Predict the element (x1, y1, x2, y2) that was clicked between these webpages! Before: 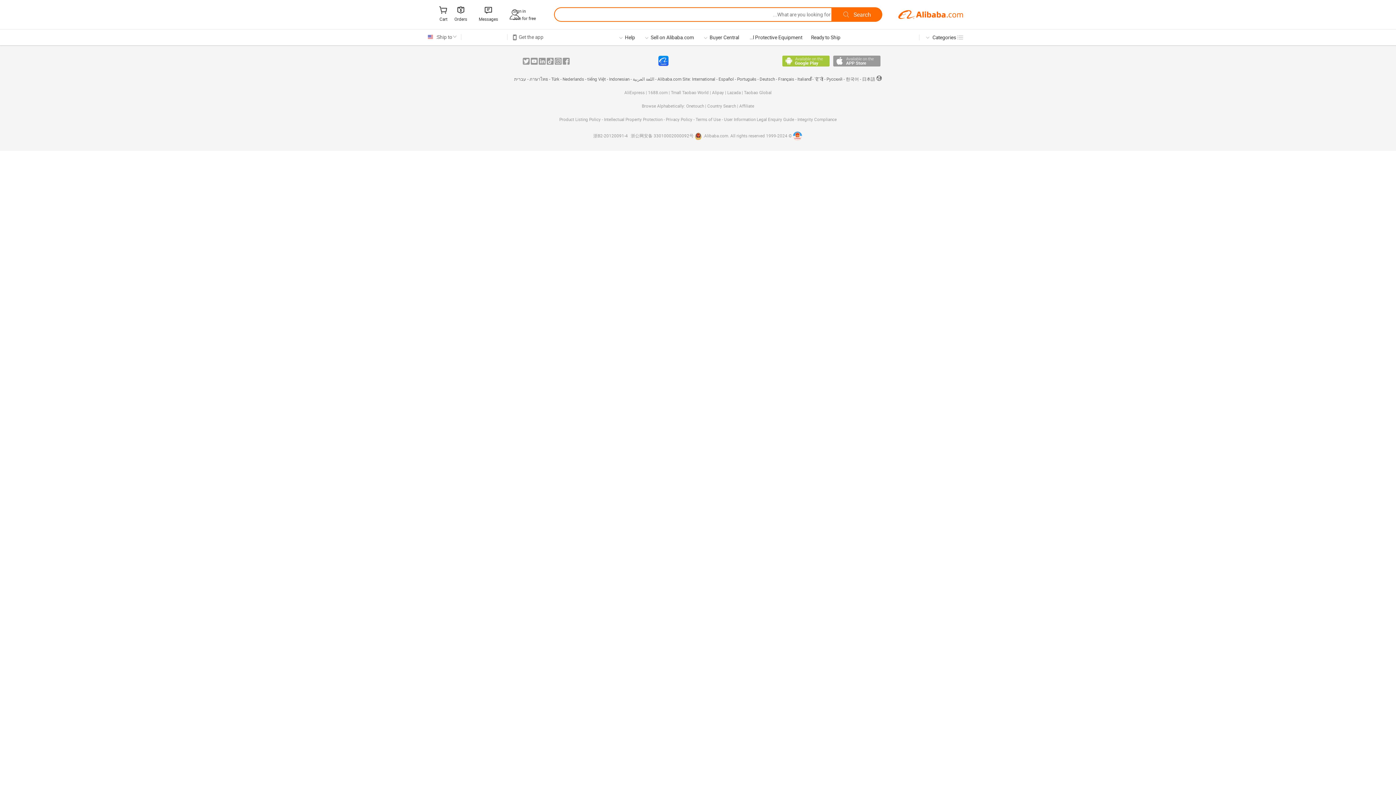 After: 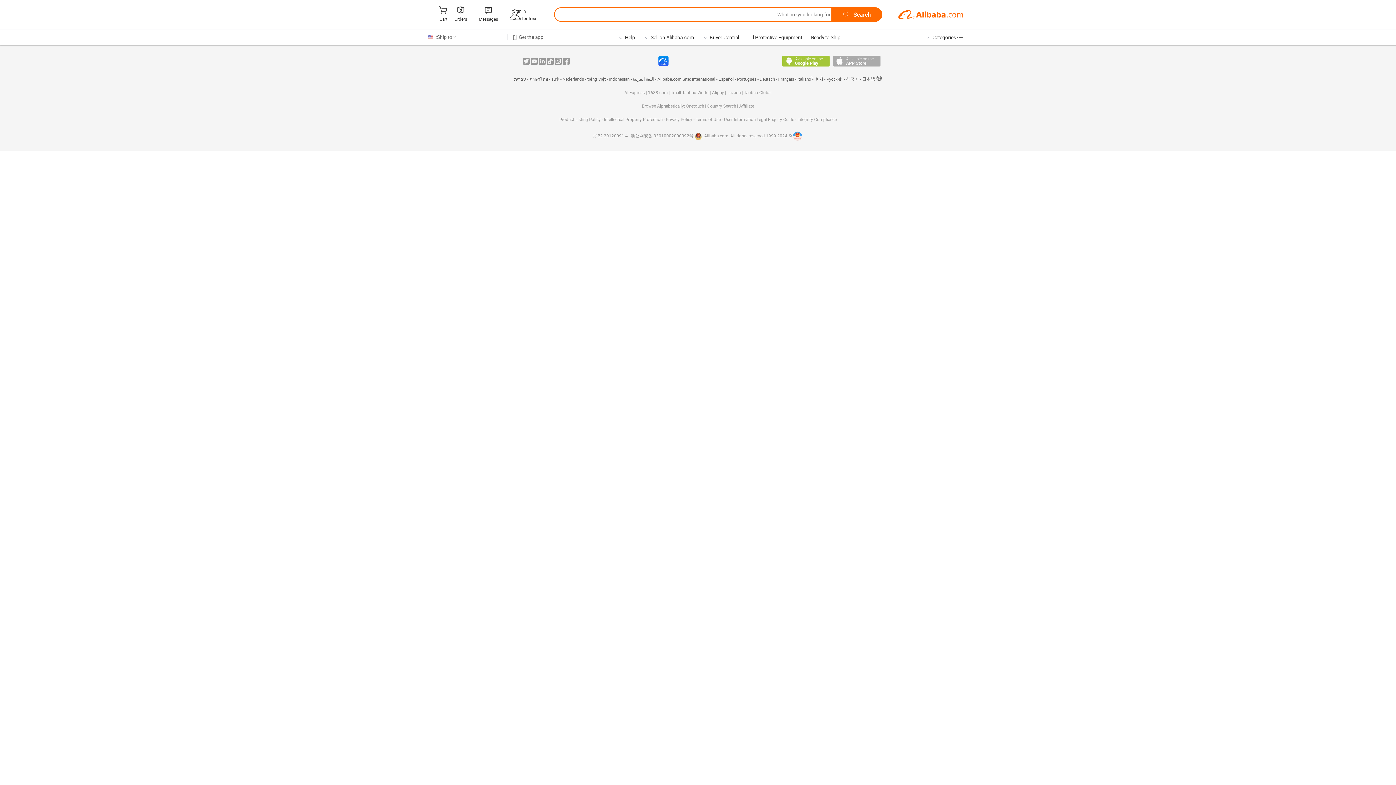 Action: label: Available on the App Store bbox: (833, 55, 880, 66)